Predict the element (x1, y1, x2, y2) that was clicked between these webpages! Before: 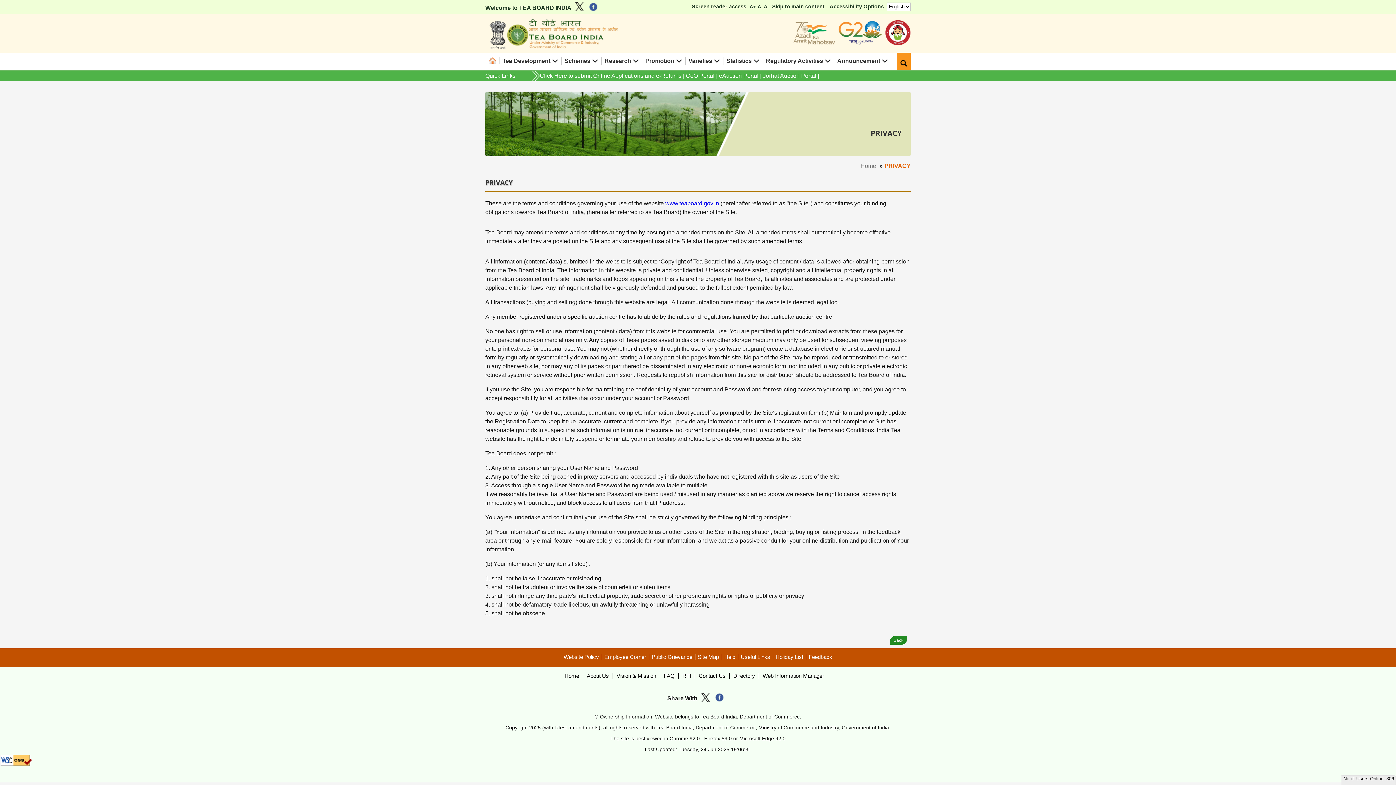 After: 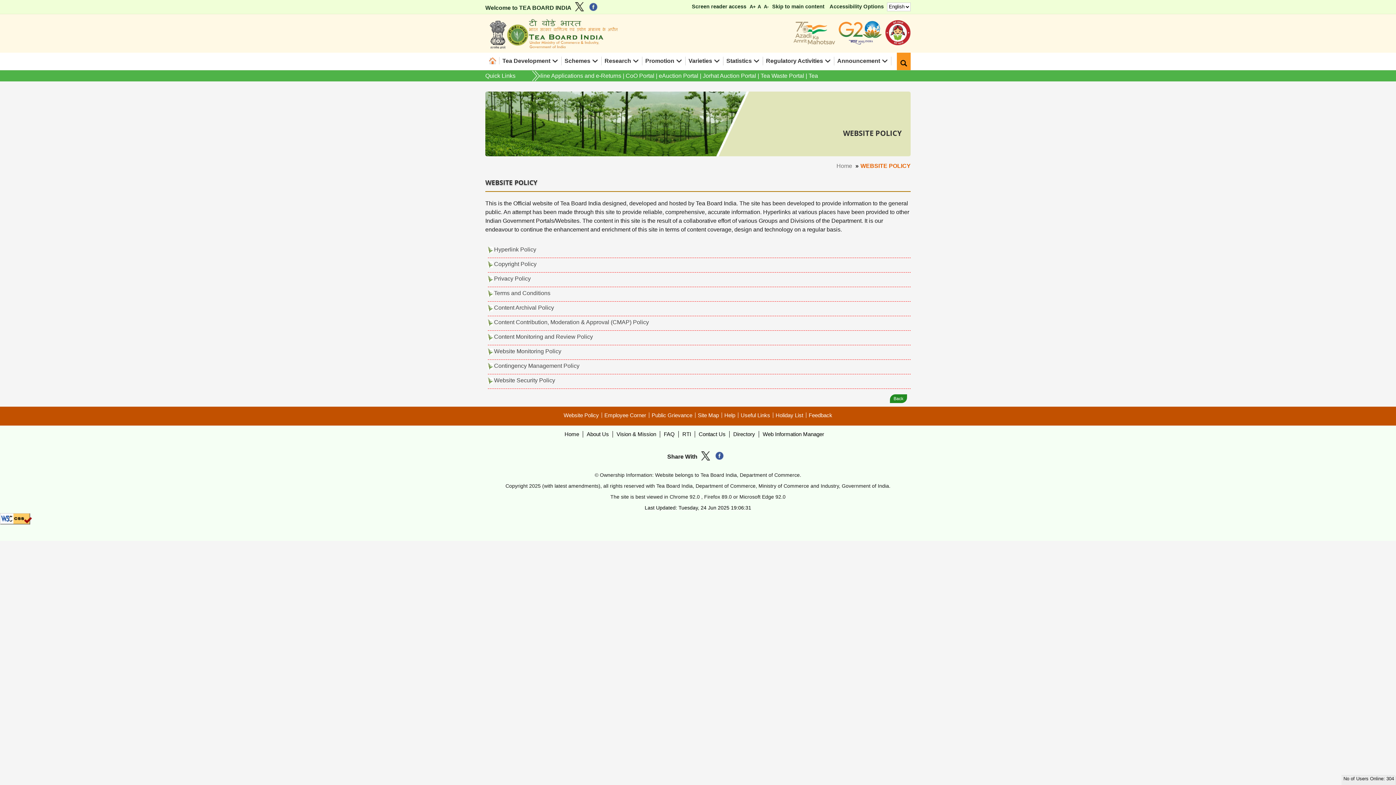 Action: bbox: (561, 654, 602, 659) label: Website Policy